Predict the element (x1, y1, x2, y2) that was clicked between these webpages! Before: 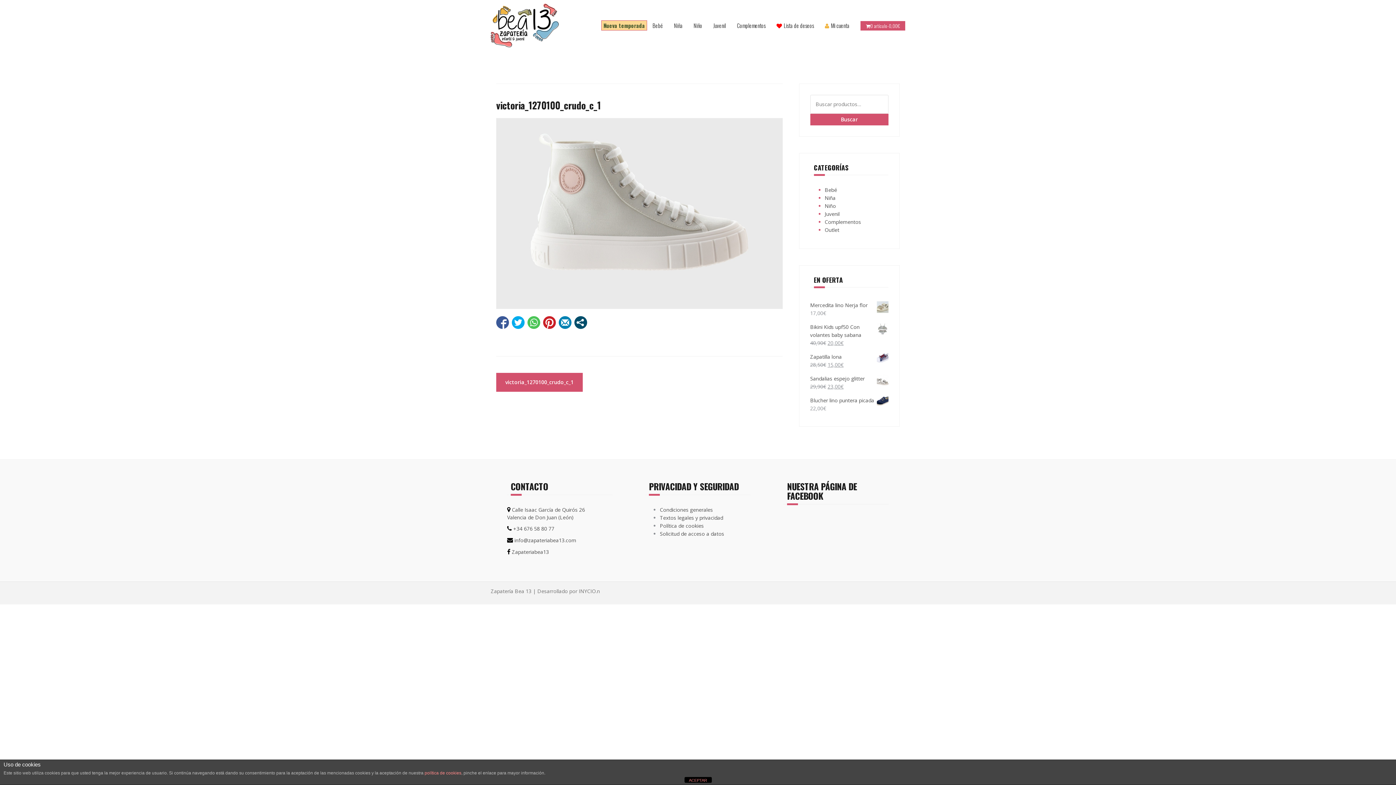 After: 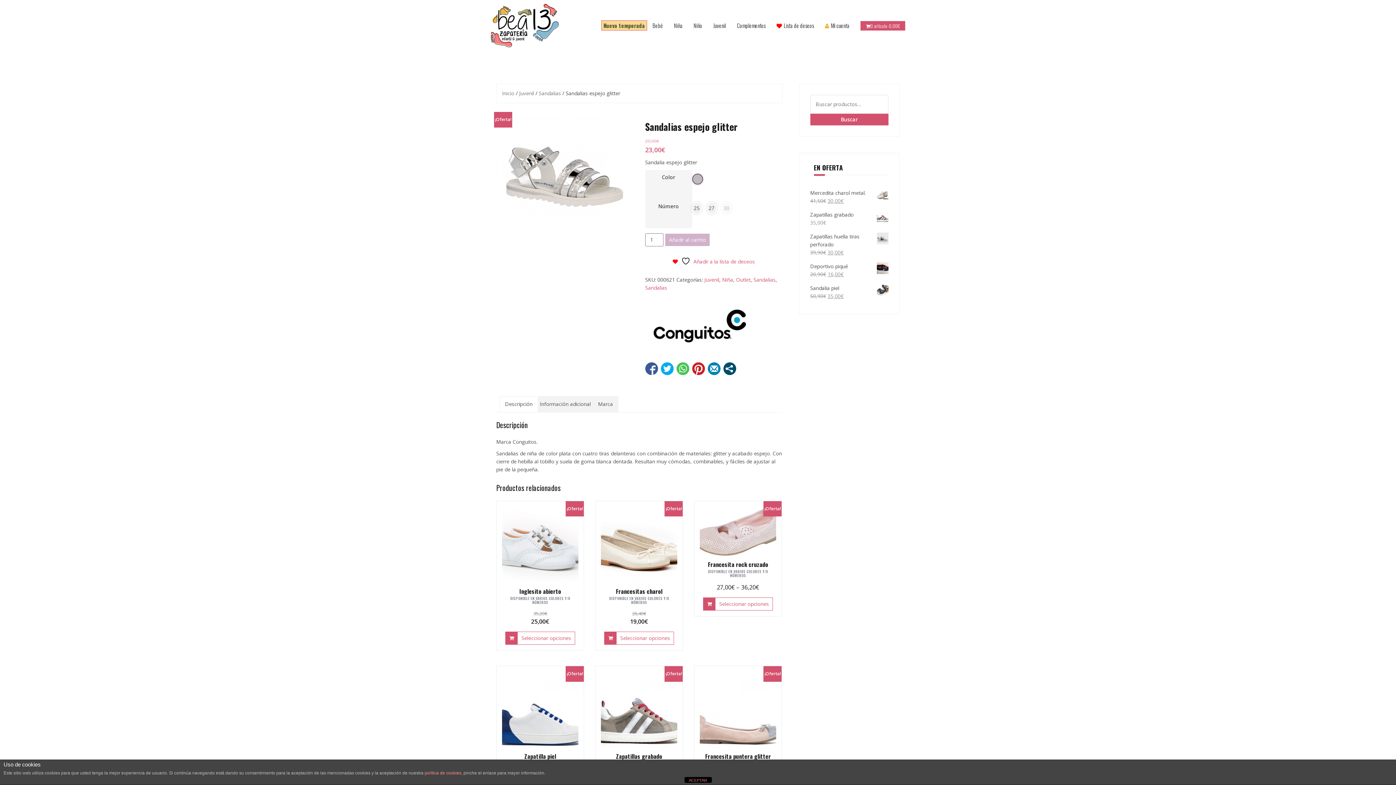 Action: bbox: (810, 374, 888, 382) label: Sandalias espejo glitter